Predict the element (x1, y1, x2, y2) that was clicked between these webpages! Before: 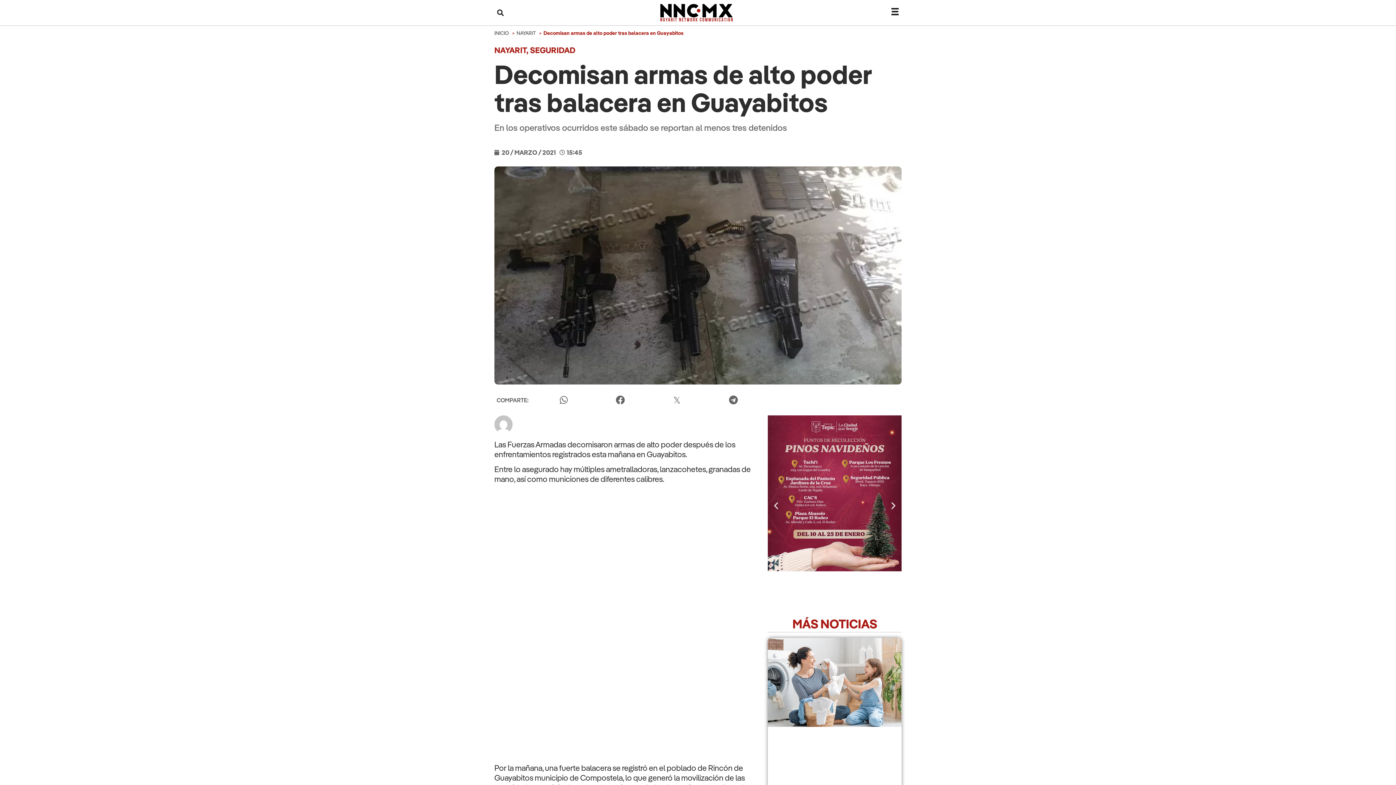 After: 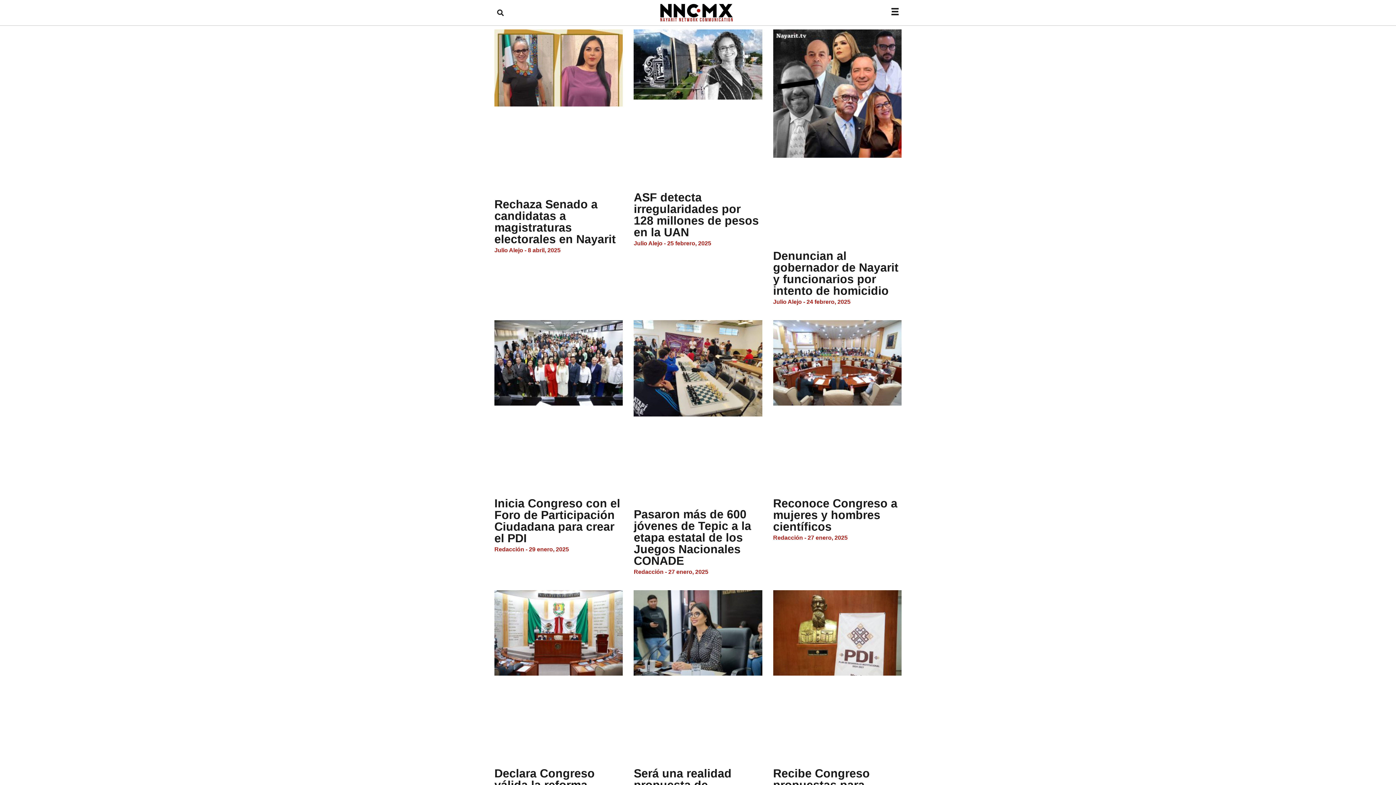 Action: bbox: (516, 29, 536, 36) label: NAYARIT